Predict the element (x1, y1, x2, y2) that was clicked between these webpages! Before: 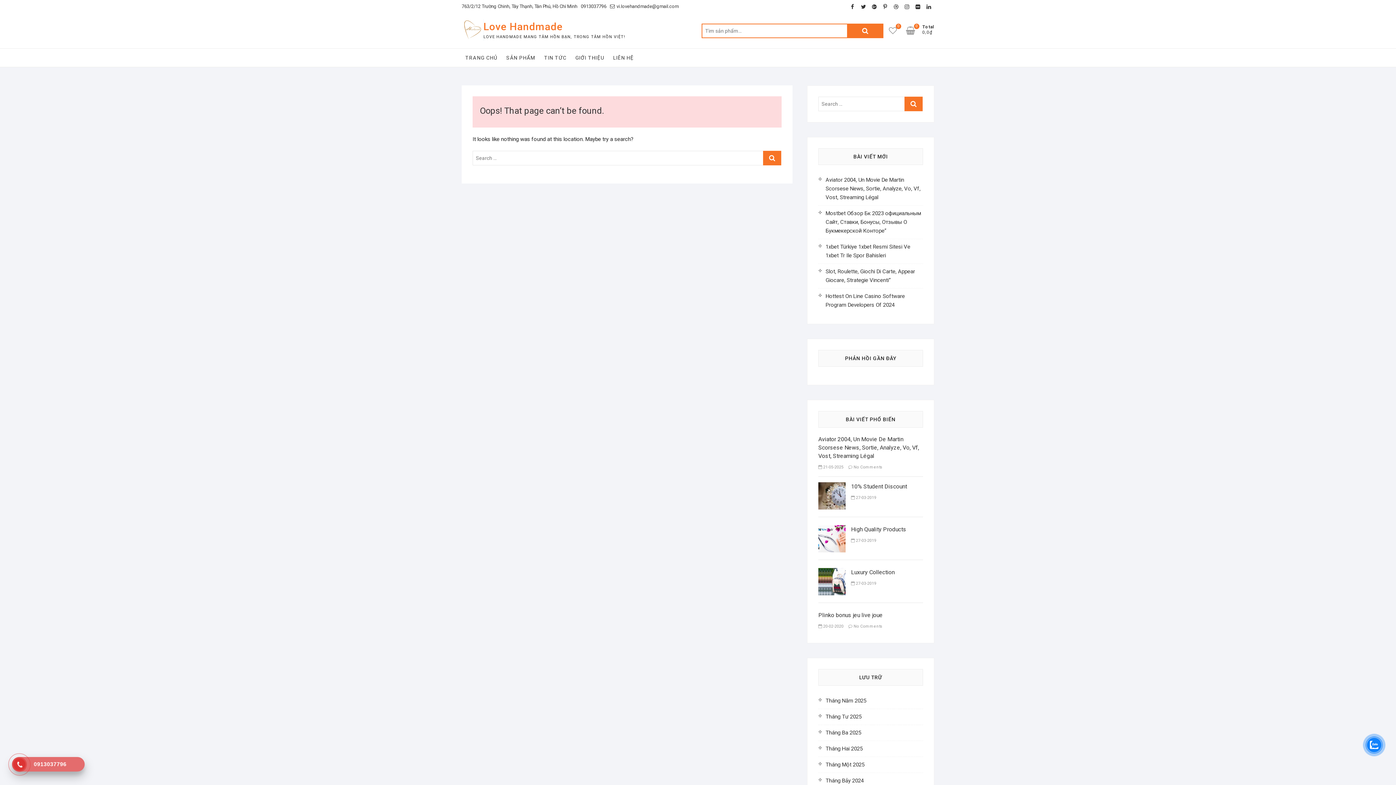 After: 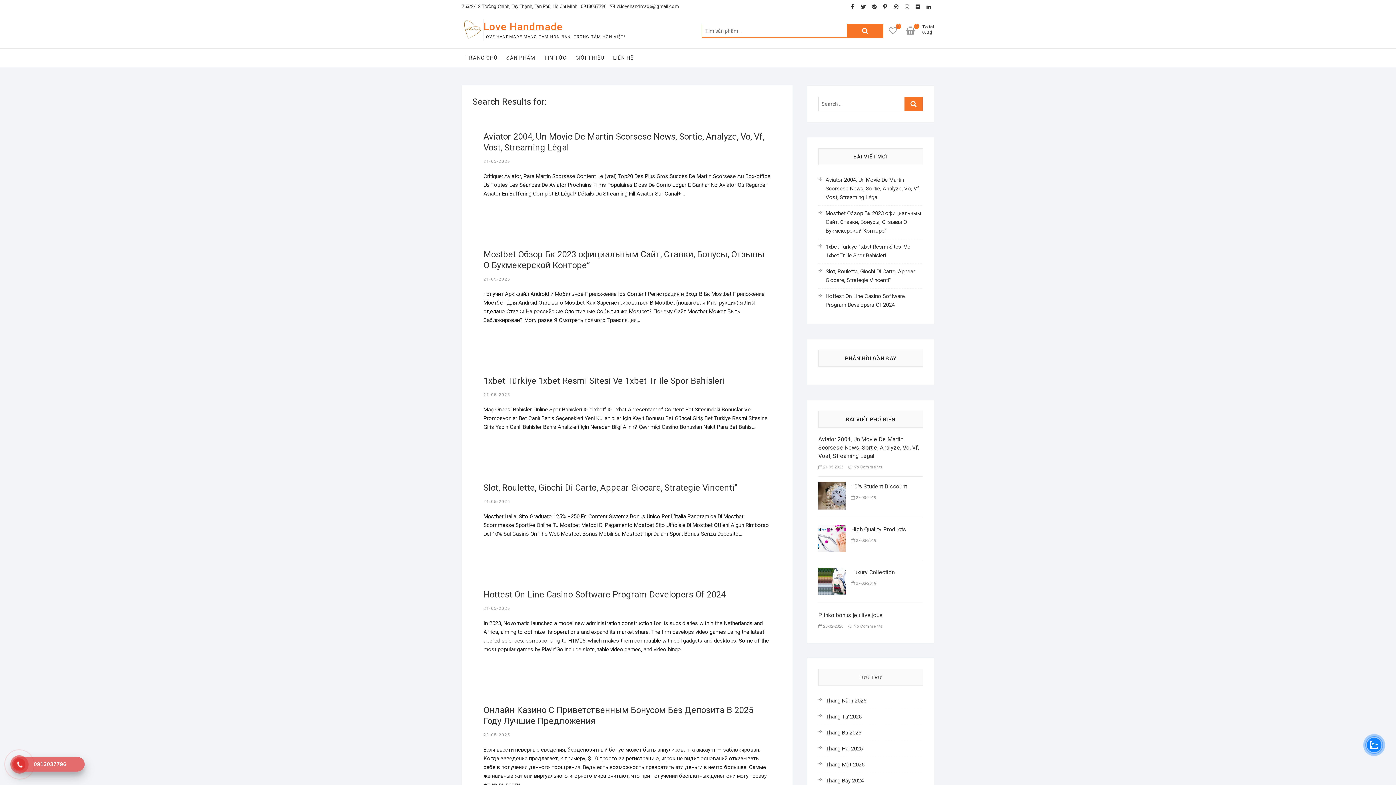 Action: bbox: (763, 150, 781, 165)